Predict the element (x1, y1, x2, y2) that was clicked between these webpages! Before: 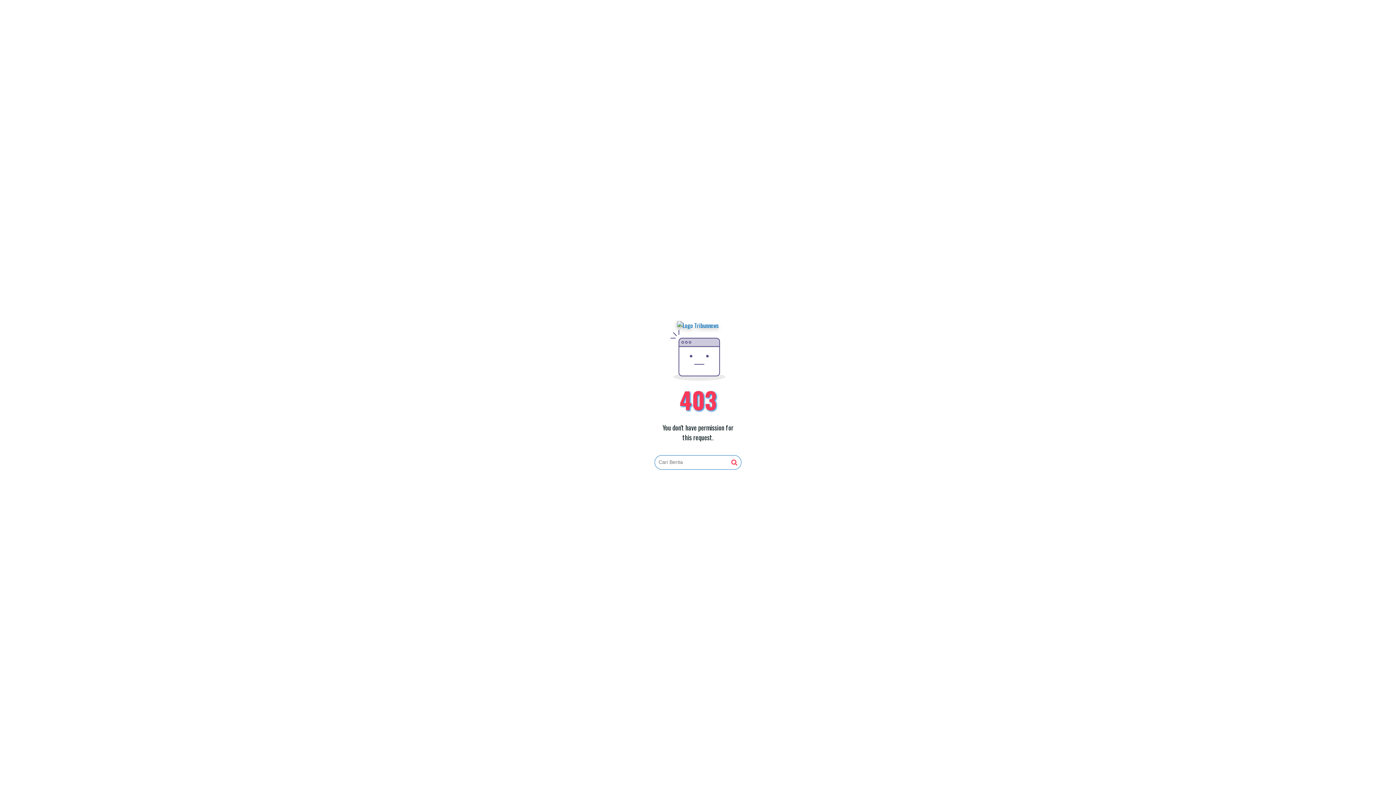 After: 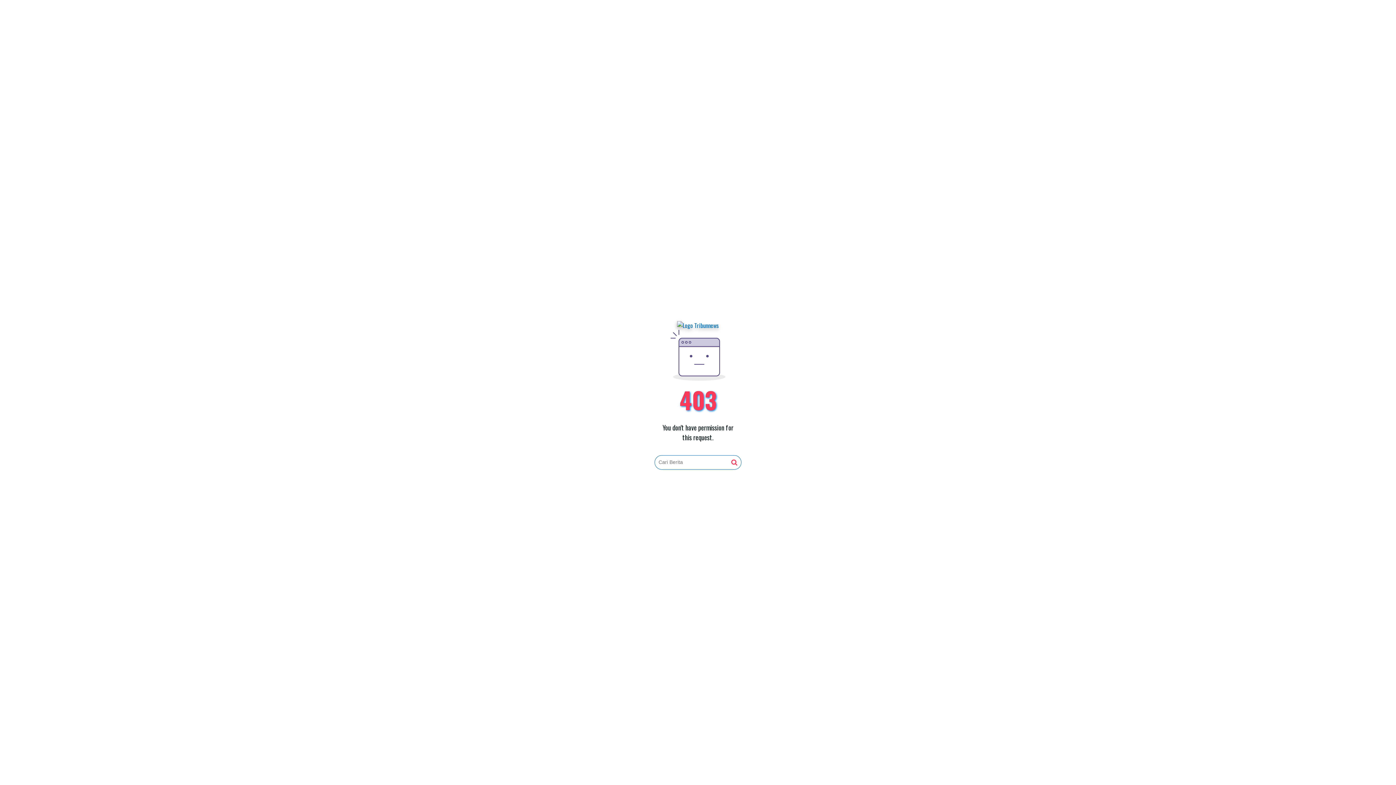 Action: bbox: (677, 321, 719, 330)